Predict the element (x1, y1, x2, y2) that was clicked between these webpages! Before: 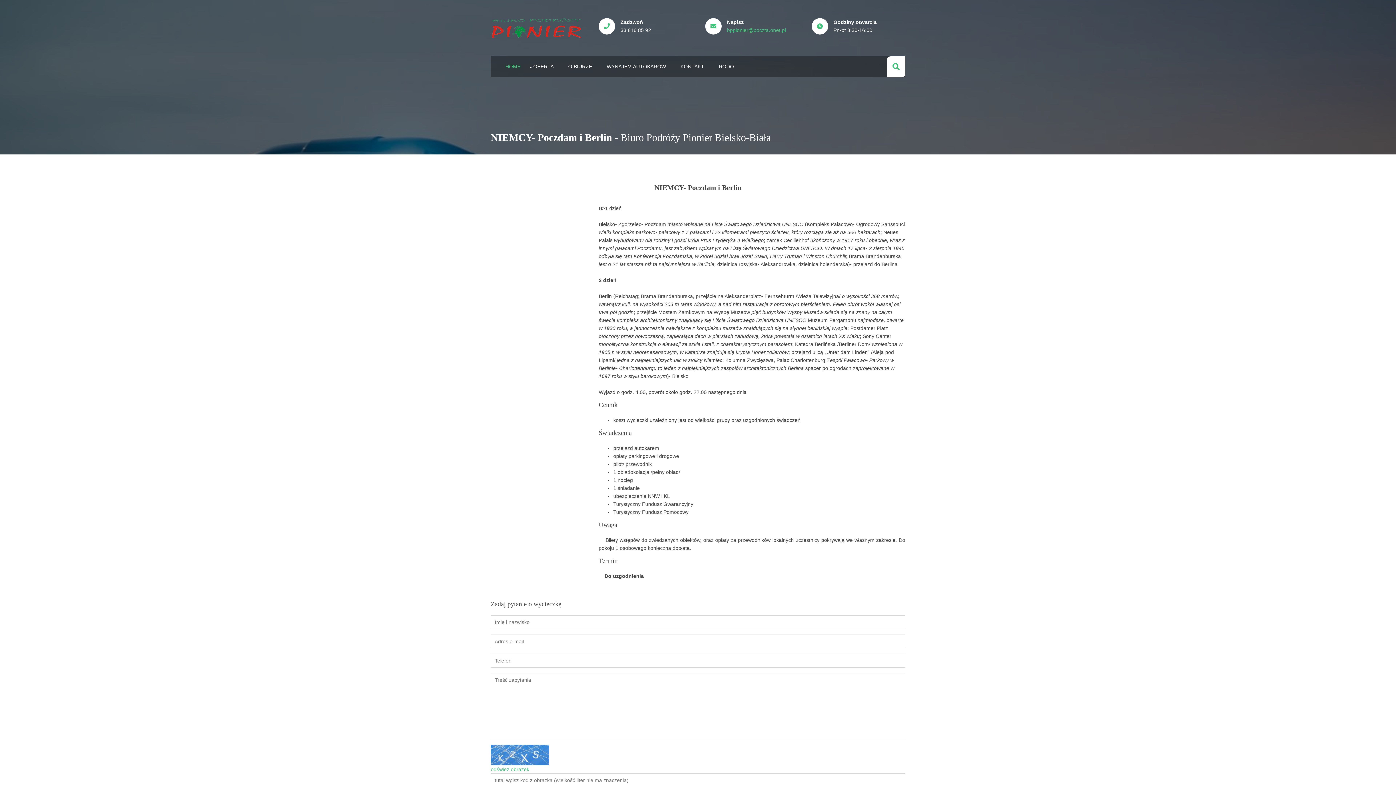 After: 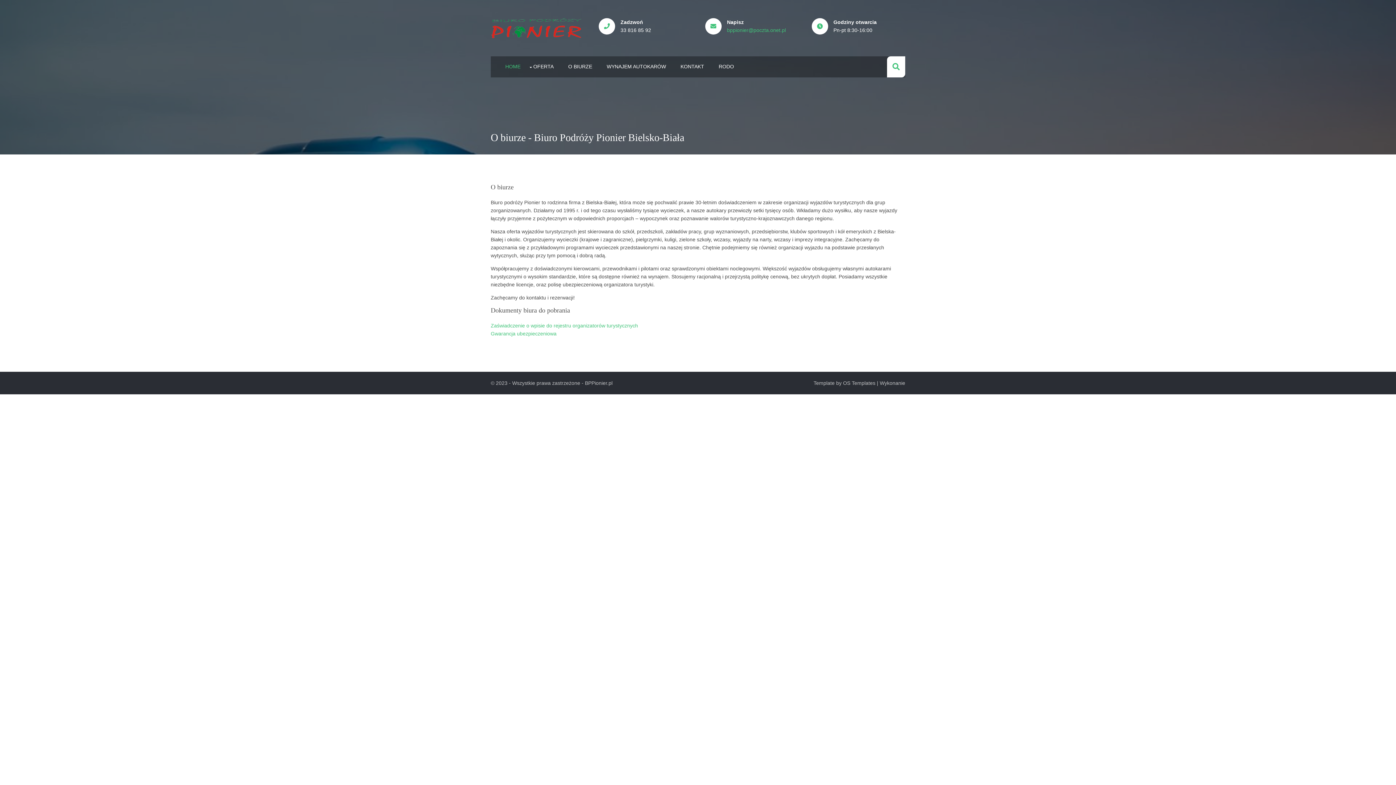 Action: bbox: (561, 56, 599, 76) label: O BIURZE